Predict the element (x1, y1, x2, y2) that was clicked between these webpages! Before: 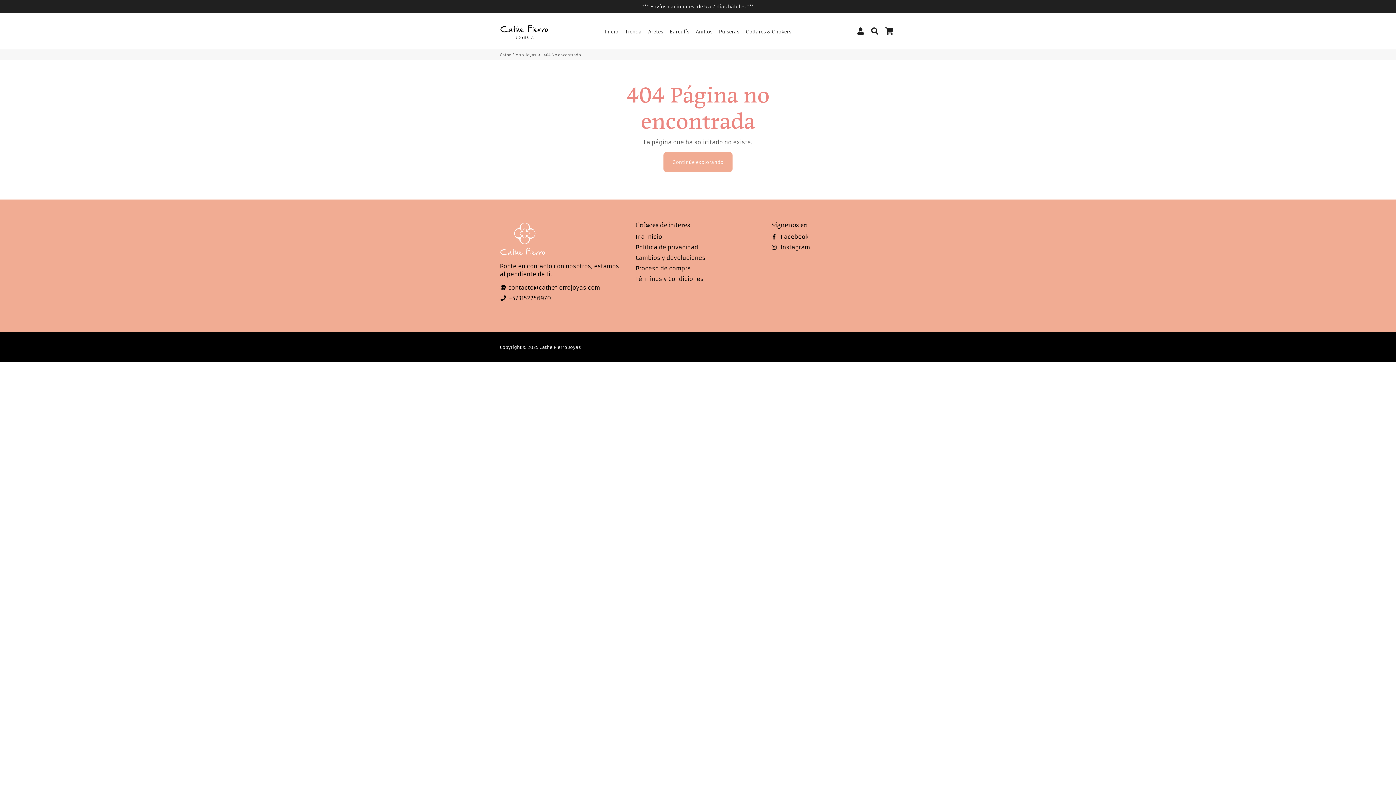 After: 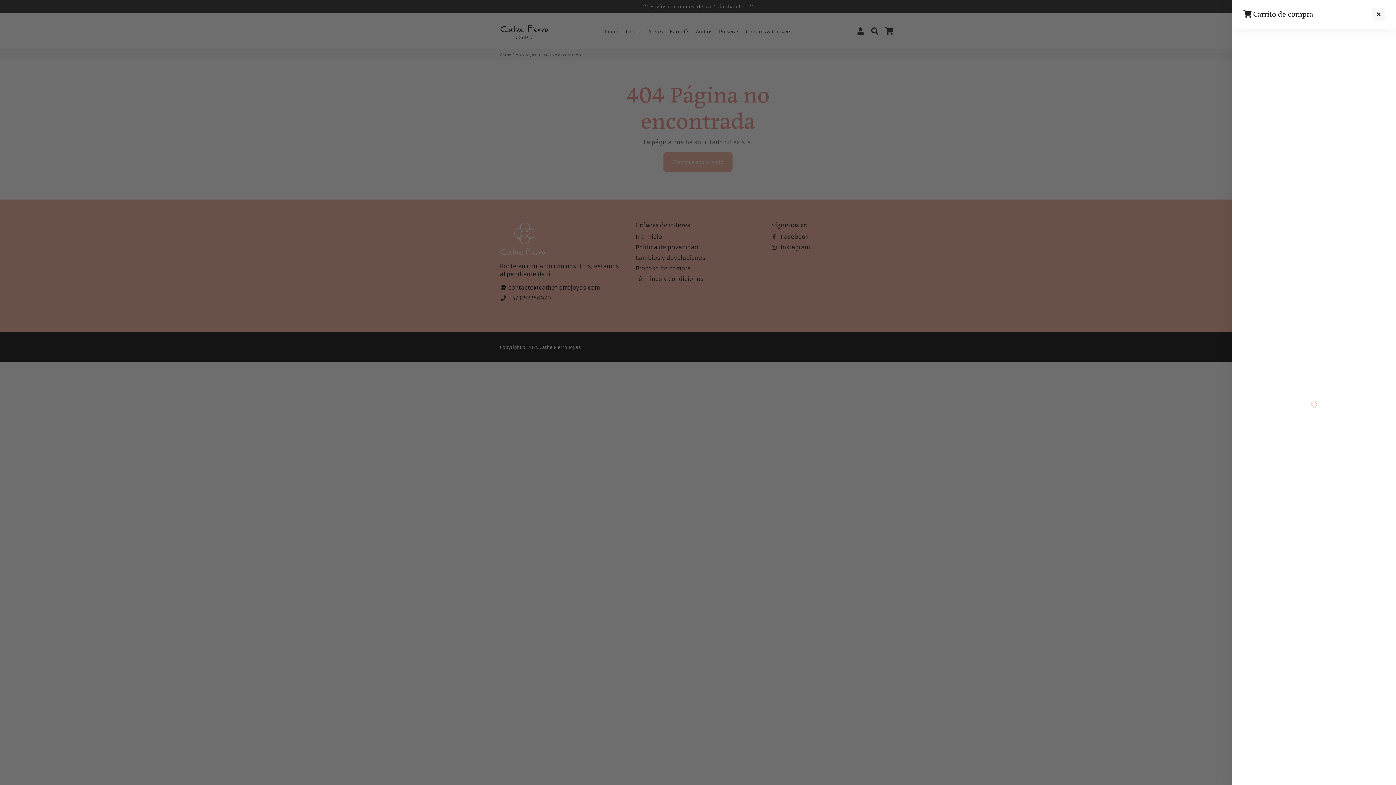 Action: bbox: (882, 25, 896, 37) label: Carrito